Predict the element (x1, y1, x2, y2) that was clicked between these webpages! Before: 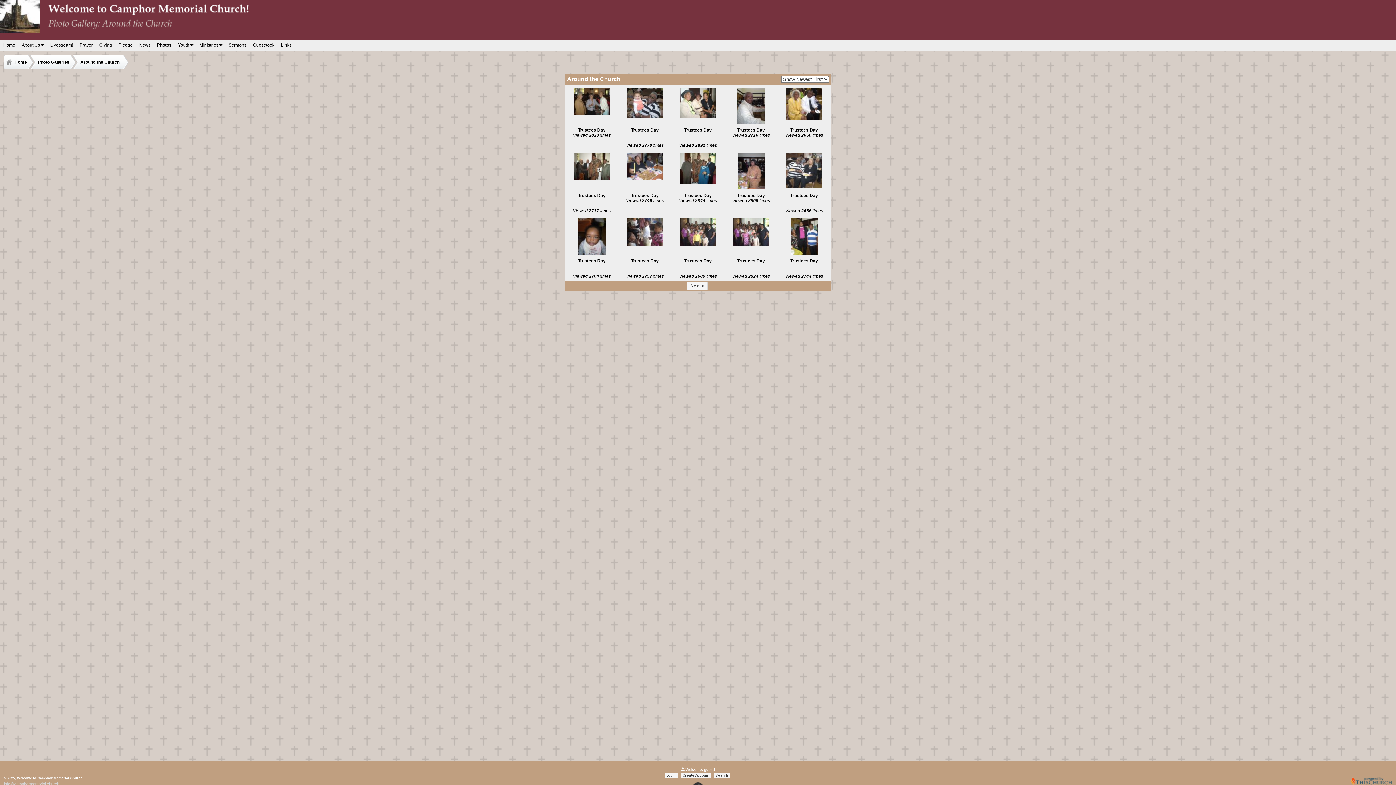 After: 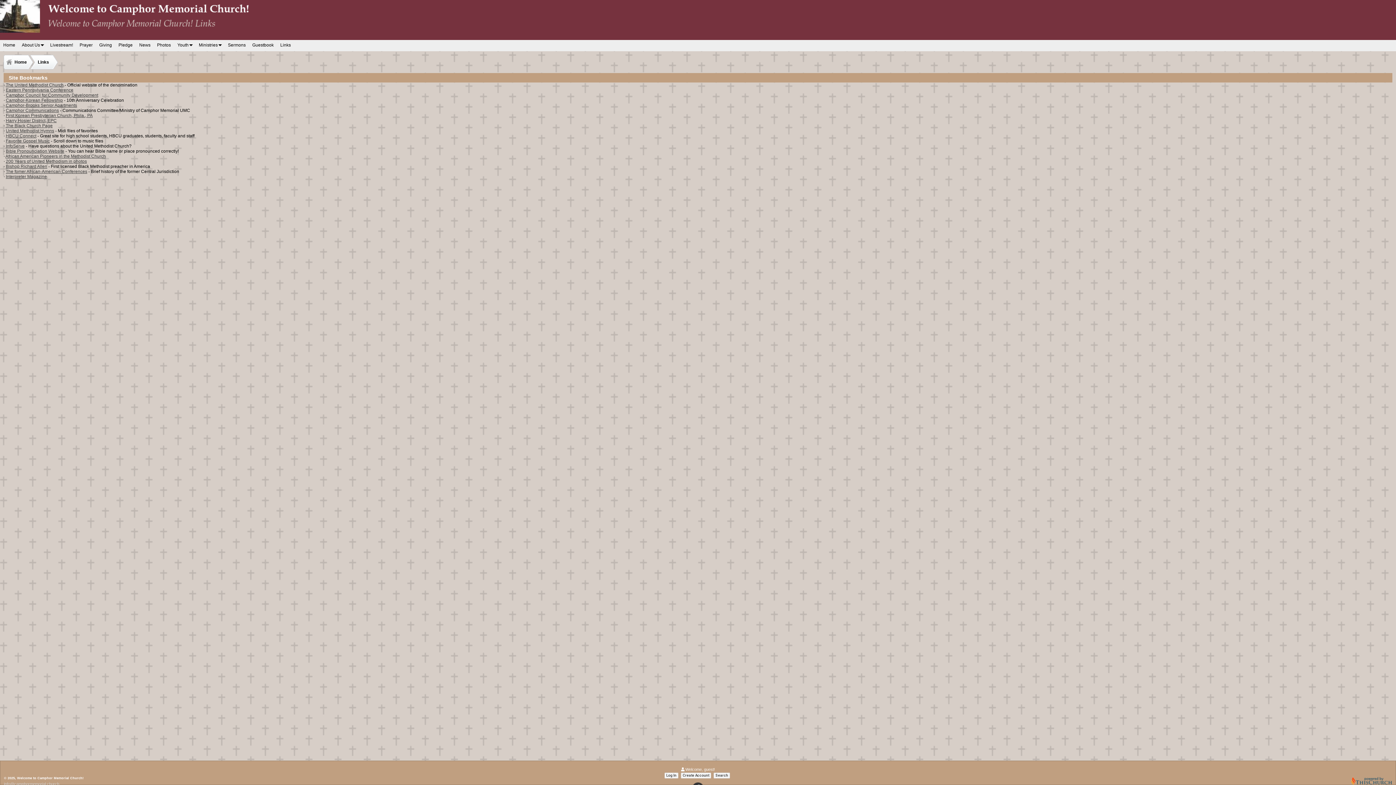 Action: label: Links bbox: (281, 42, 291, 47)